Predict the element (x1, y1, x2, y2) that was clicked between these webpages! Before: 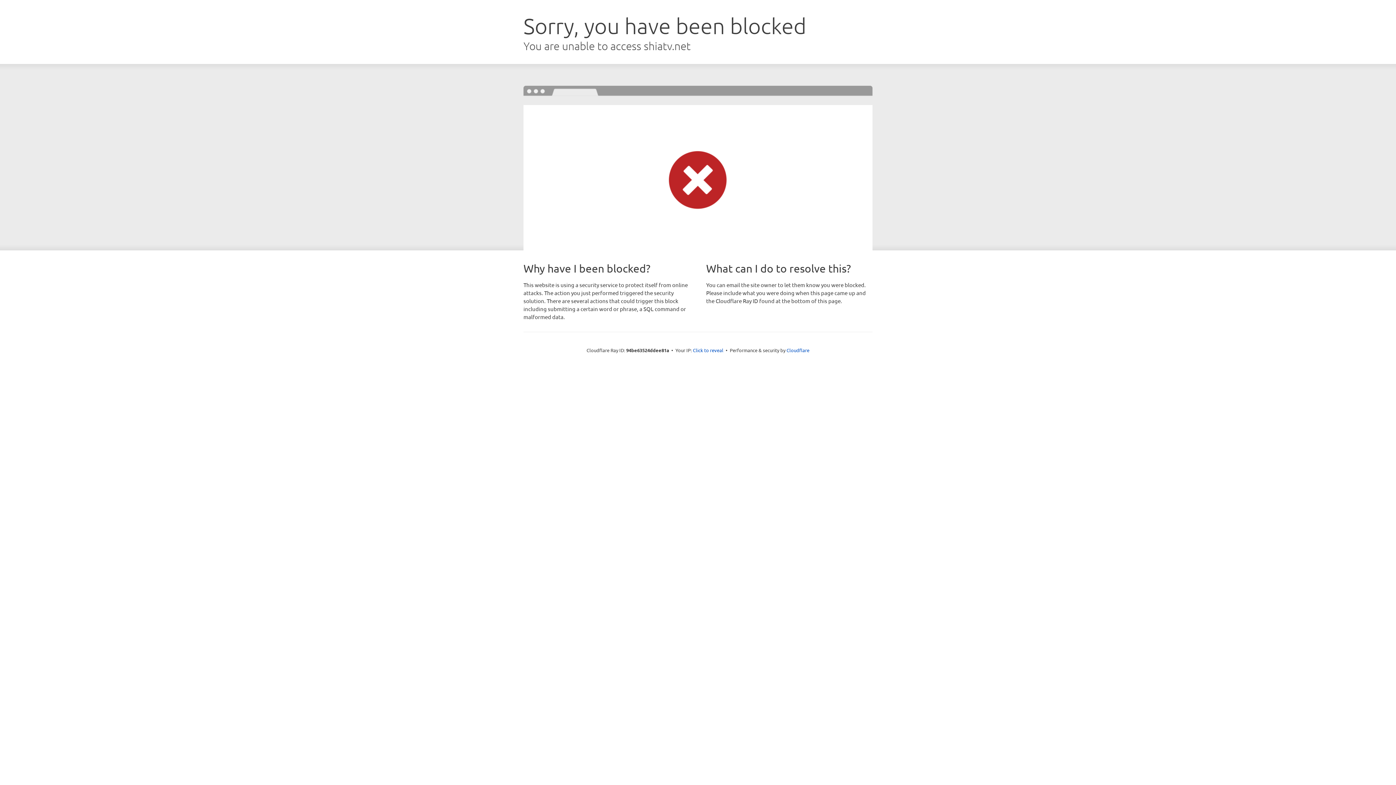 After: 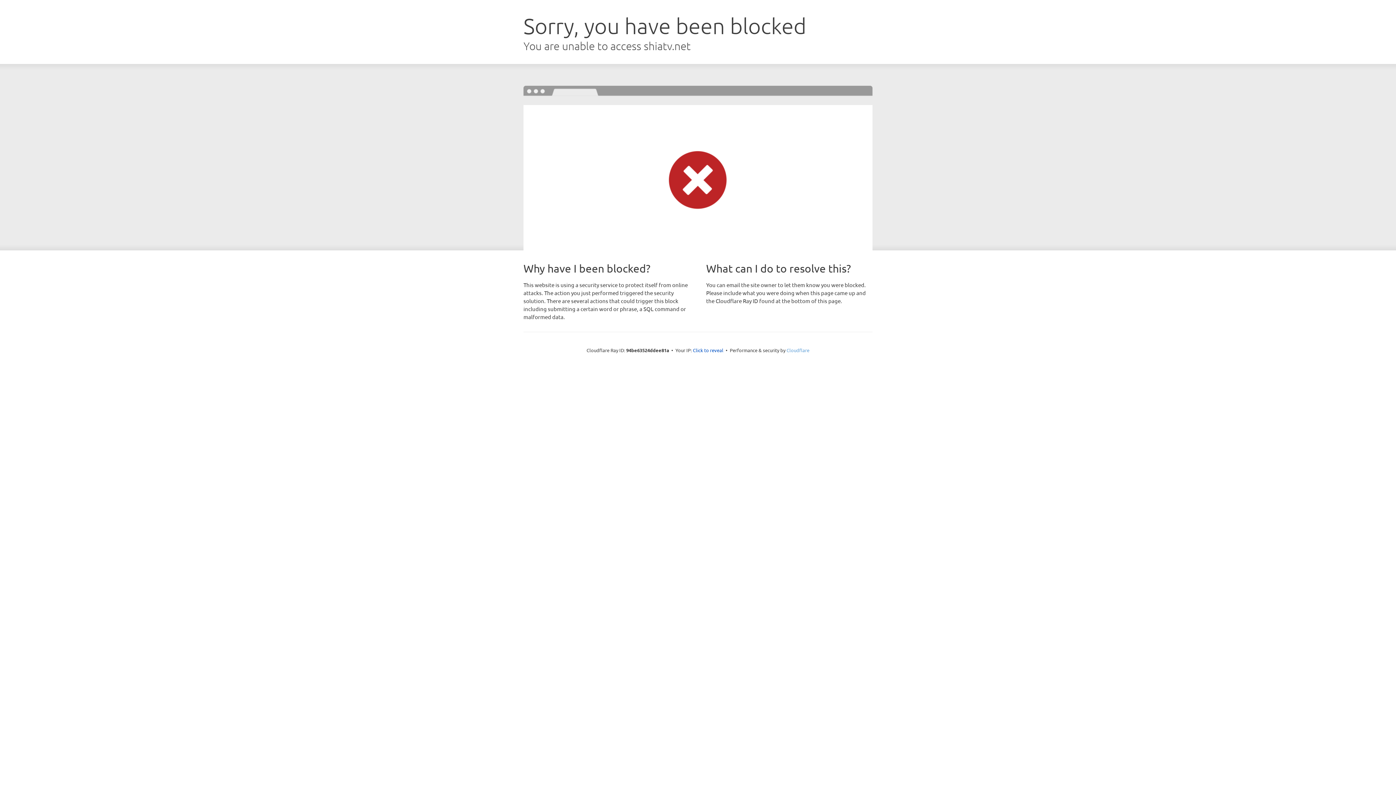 Action: label: Cloudflare bbox: (786, 347, 809, 353)